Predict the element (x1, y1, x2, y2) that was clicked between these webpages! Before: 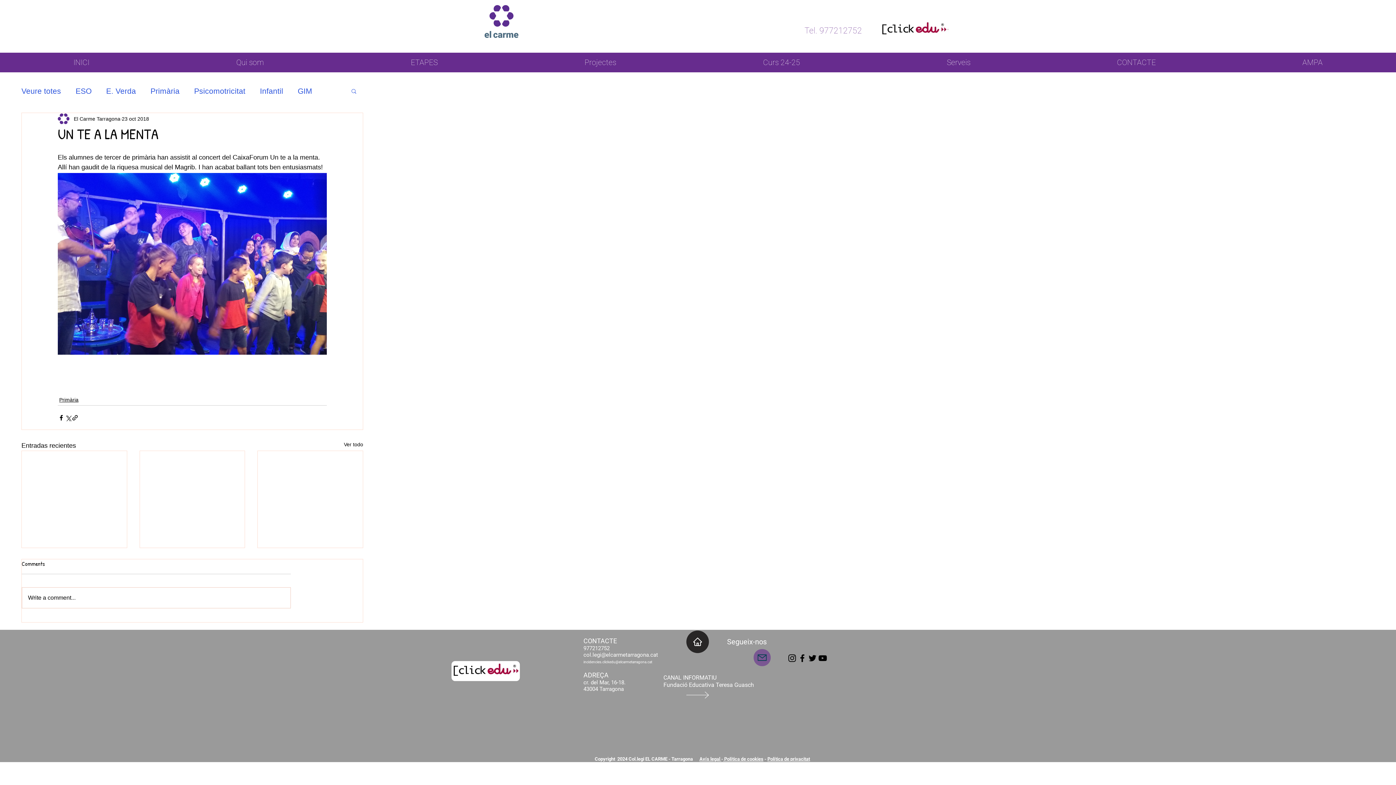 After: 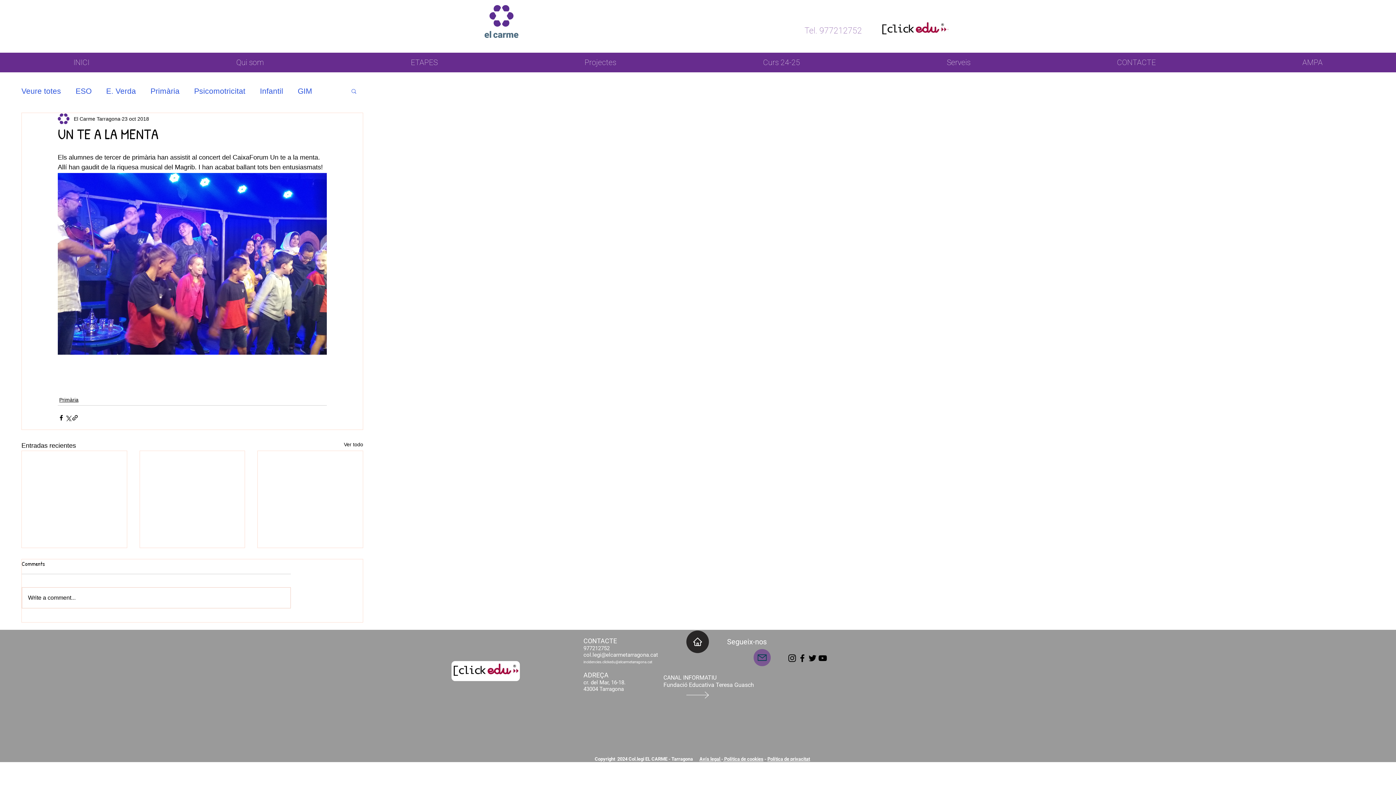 Action: label: Política de privacitat bbox: (767, 756, 810, 762)